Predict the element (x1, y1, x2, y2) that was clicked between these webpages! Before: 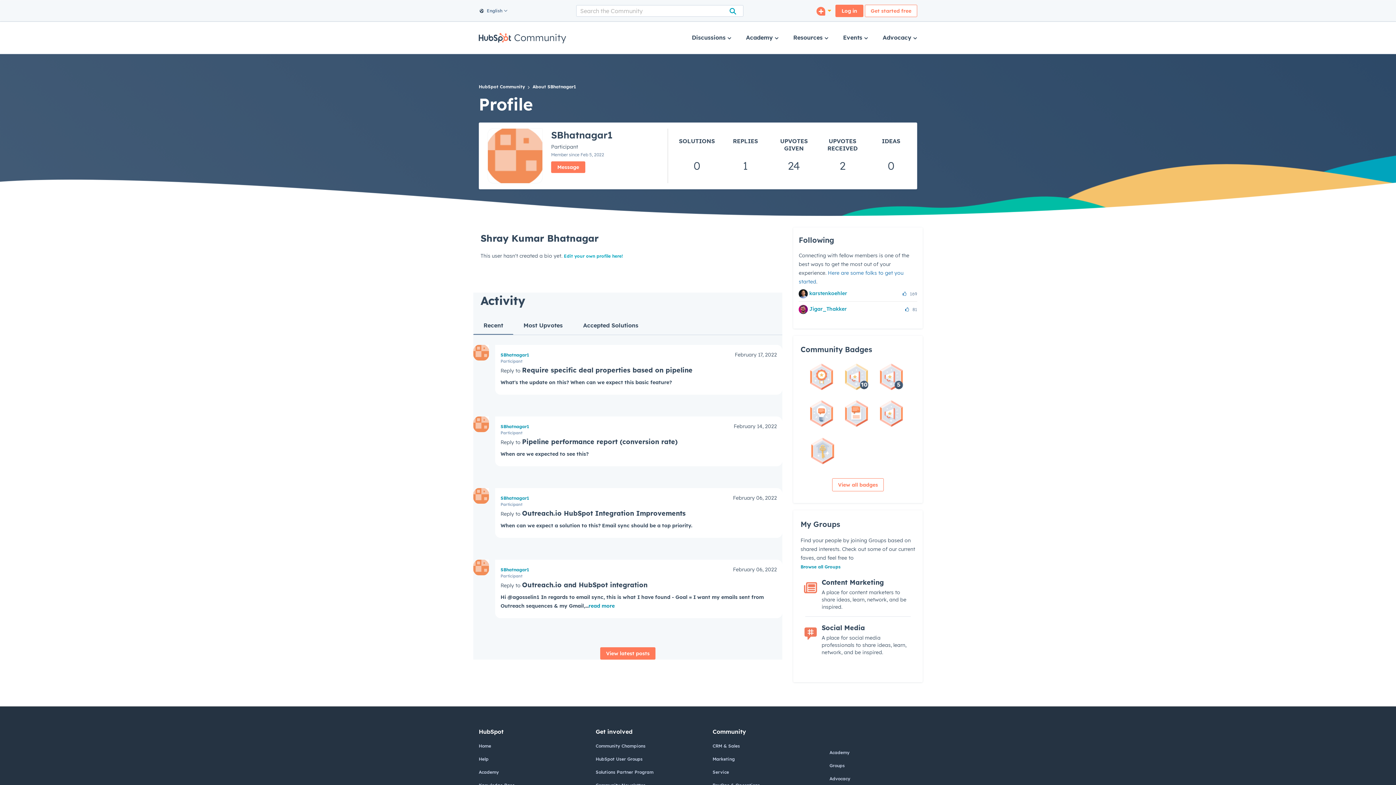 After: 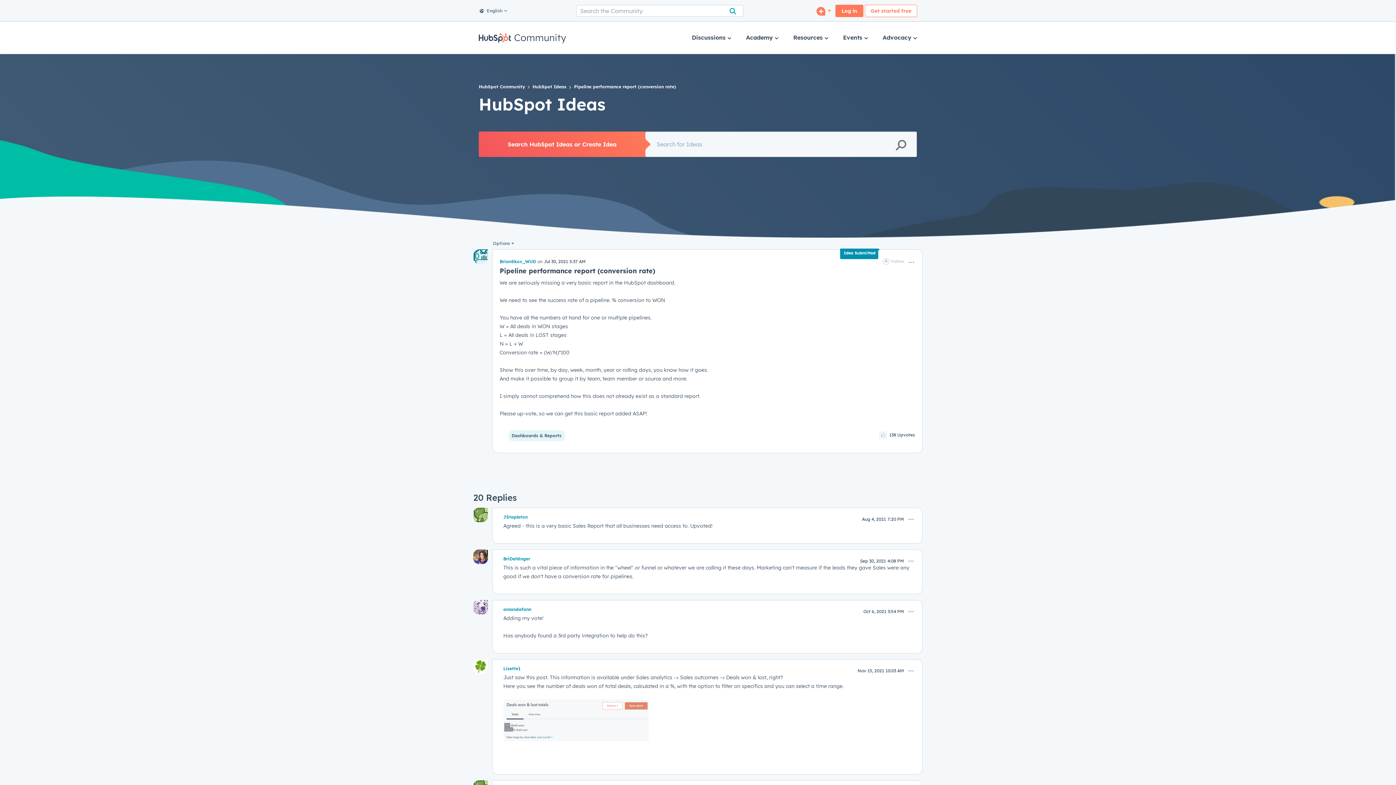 Action: label: Pipeline performance report (conversion rate) bbox: (522, 437, 677, 446)